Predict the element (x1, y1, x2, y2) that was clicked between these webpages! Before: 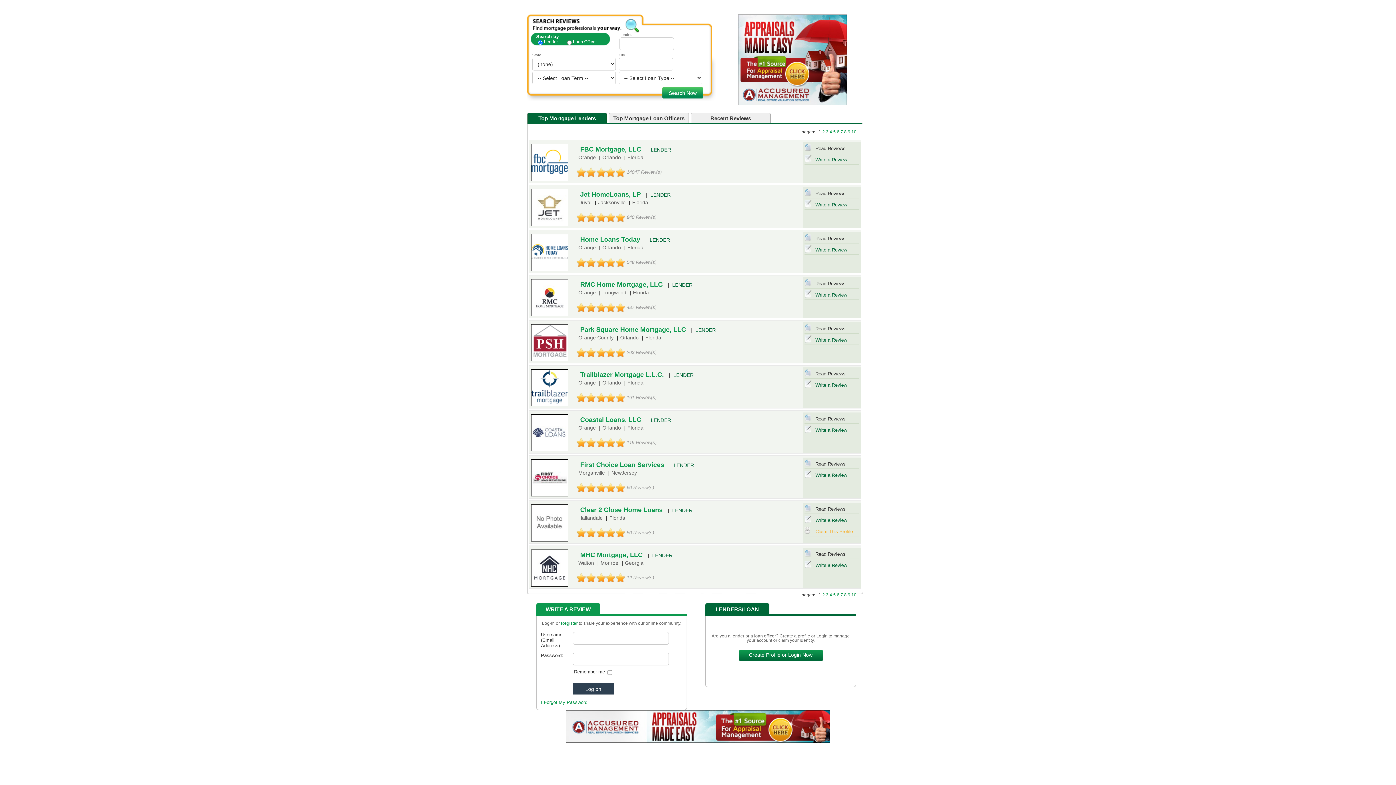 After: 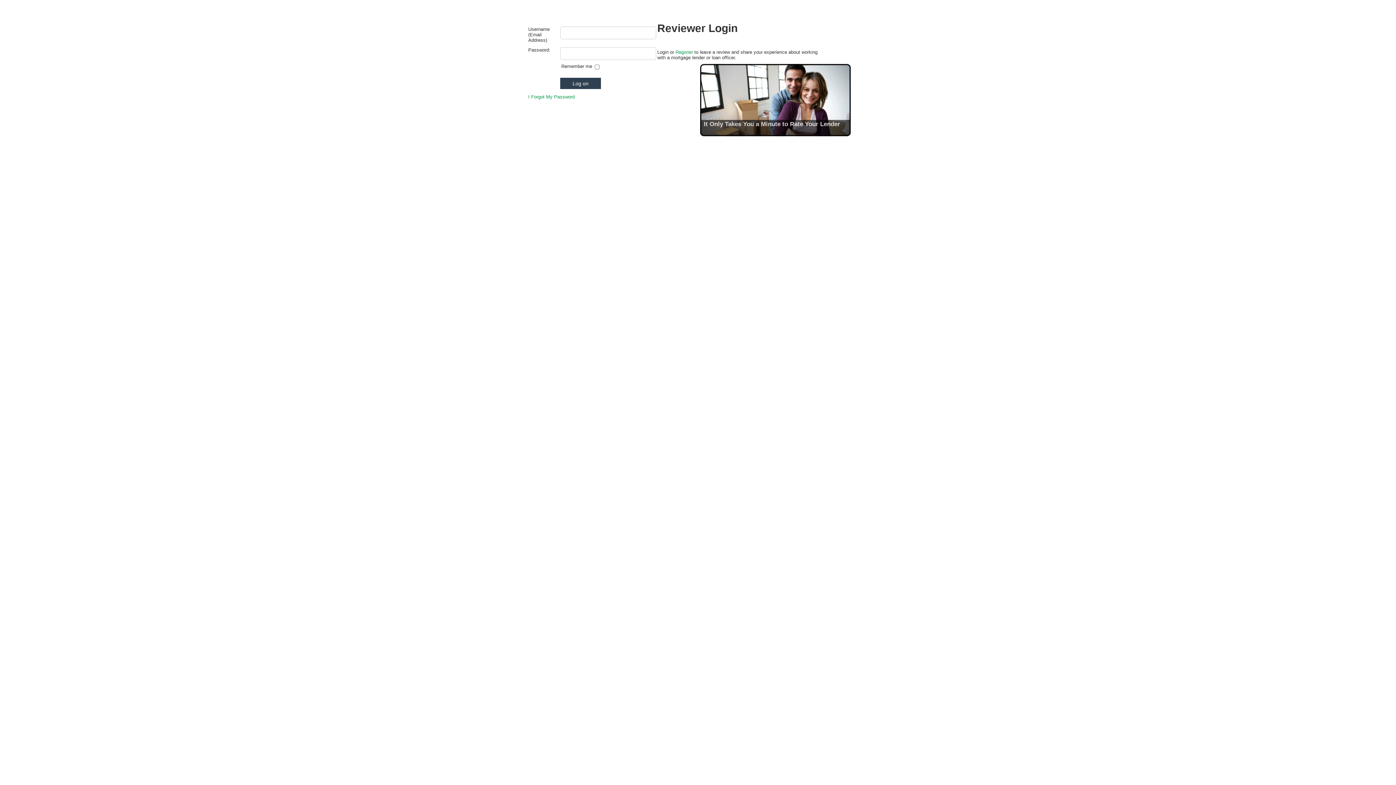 Action: label: Write a Review bbox: (804, 516, 859, 525)